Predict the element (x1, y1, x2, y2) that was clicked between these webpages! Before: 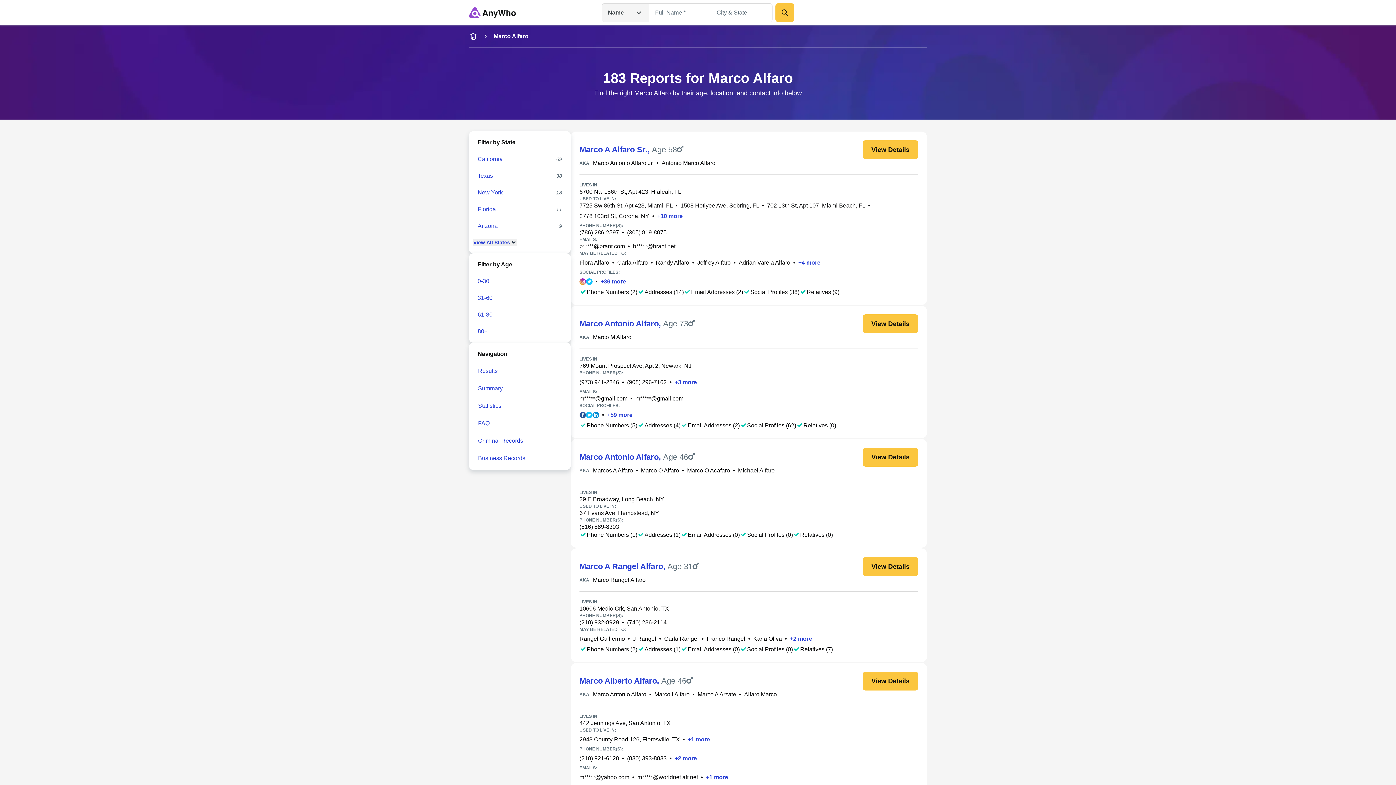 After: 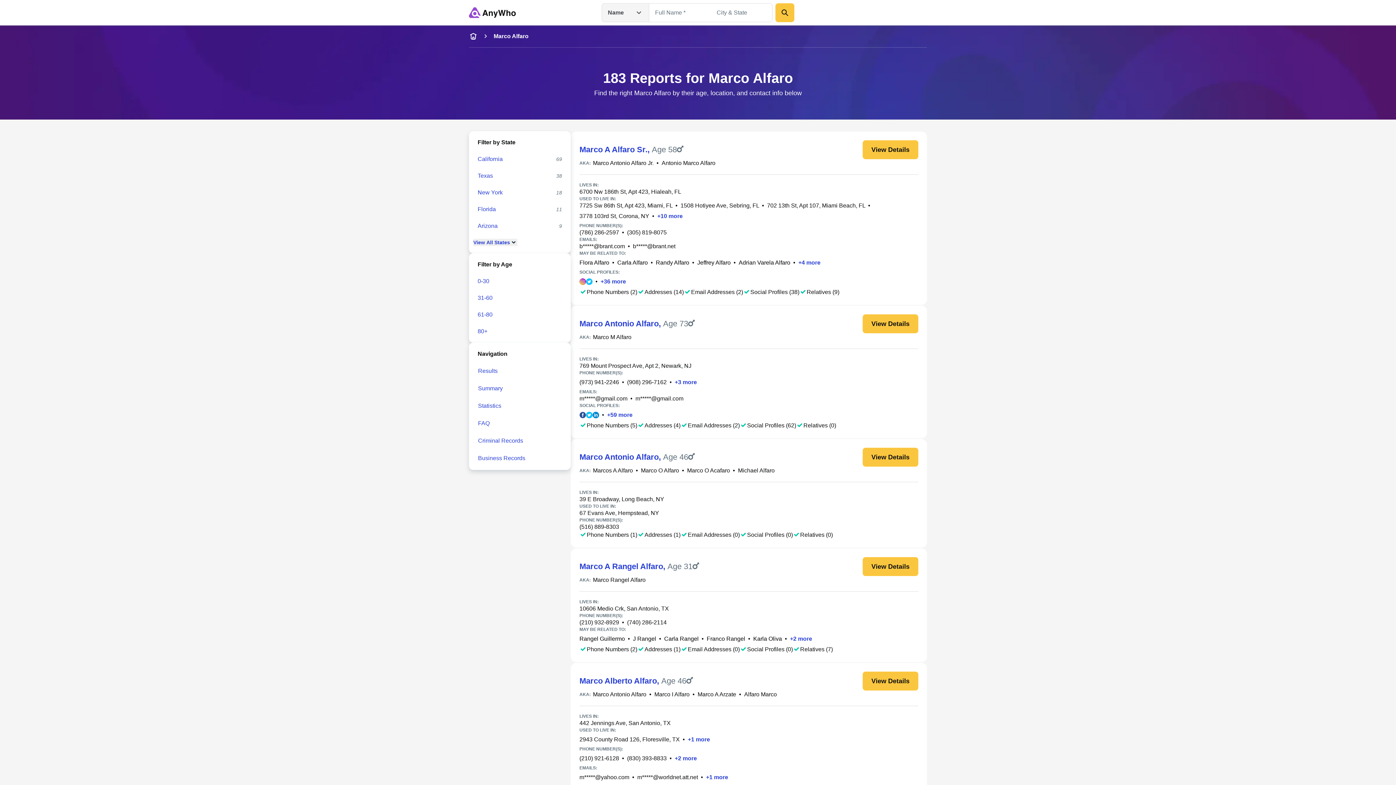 Action: bbox: (493, 32, 528, 40) label: Marco Alfaro